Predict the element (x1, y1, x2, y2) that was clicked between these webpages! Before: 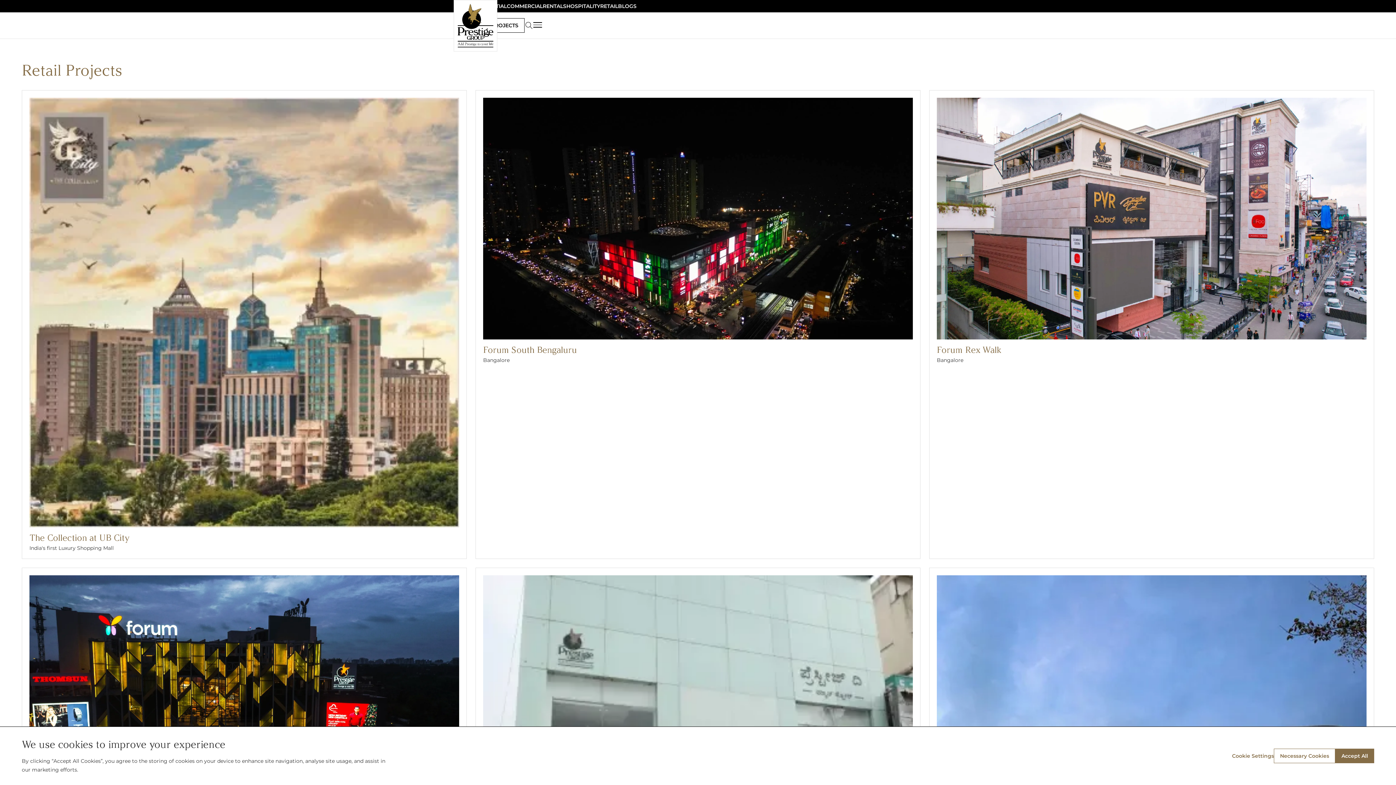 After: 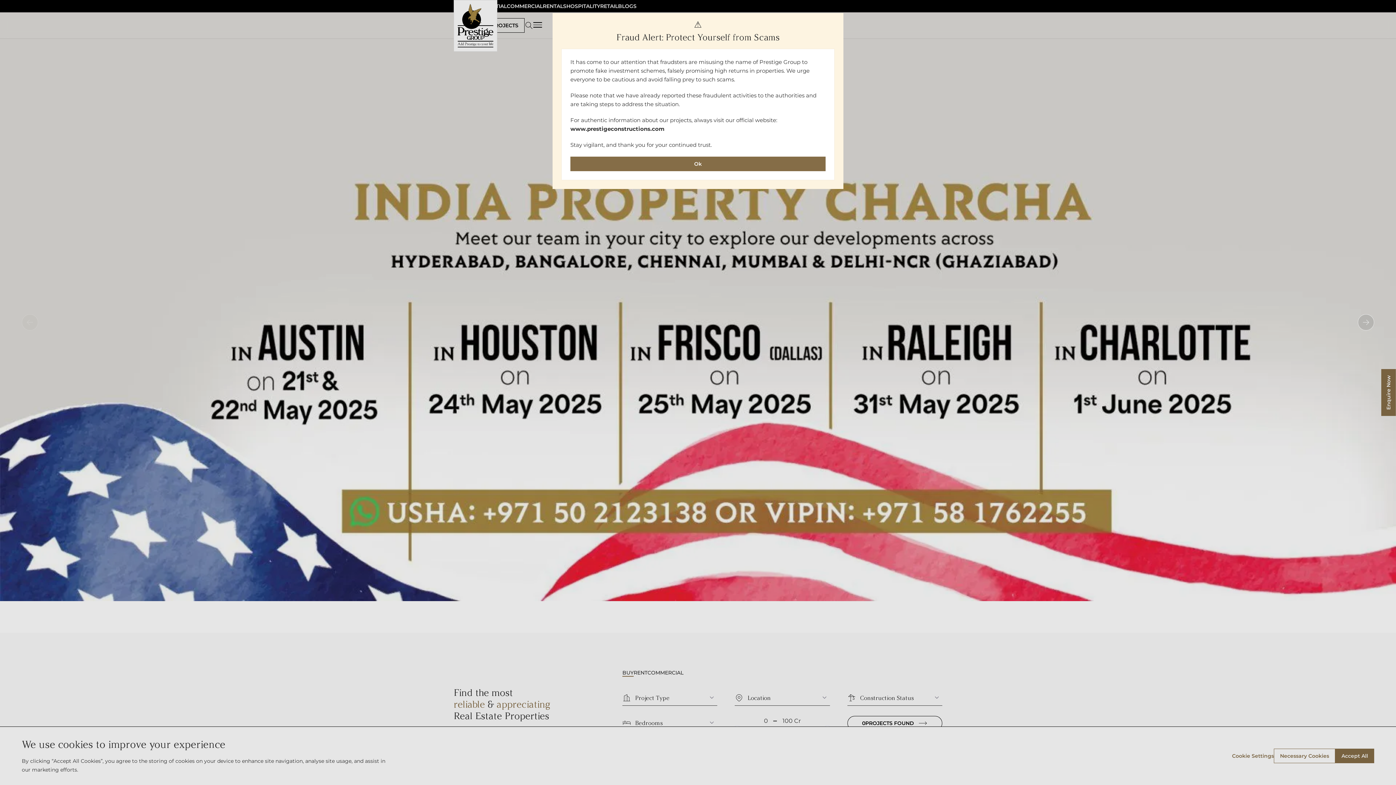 Action: bbox: (457, 4, 493, 47)